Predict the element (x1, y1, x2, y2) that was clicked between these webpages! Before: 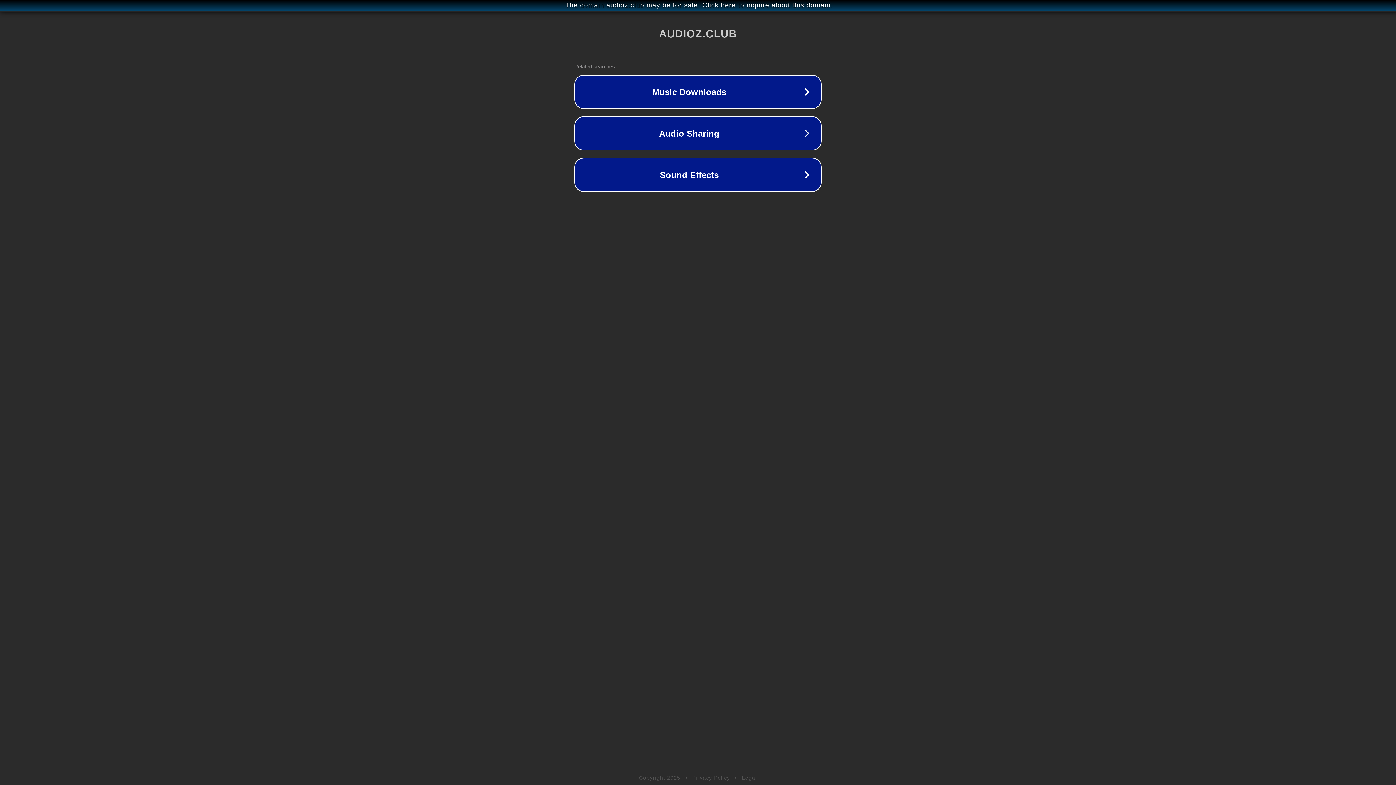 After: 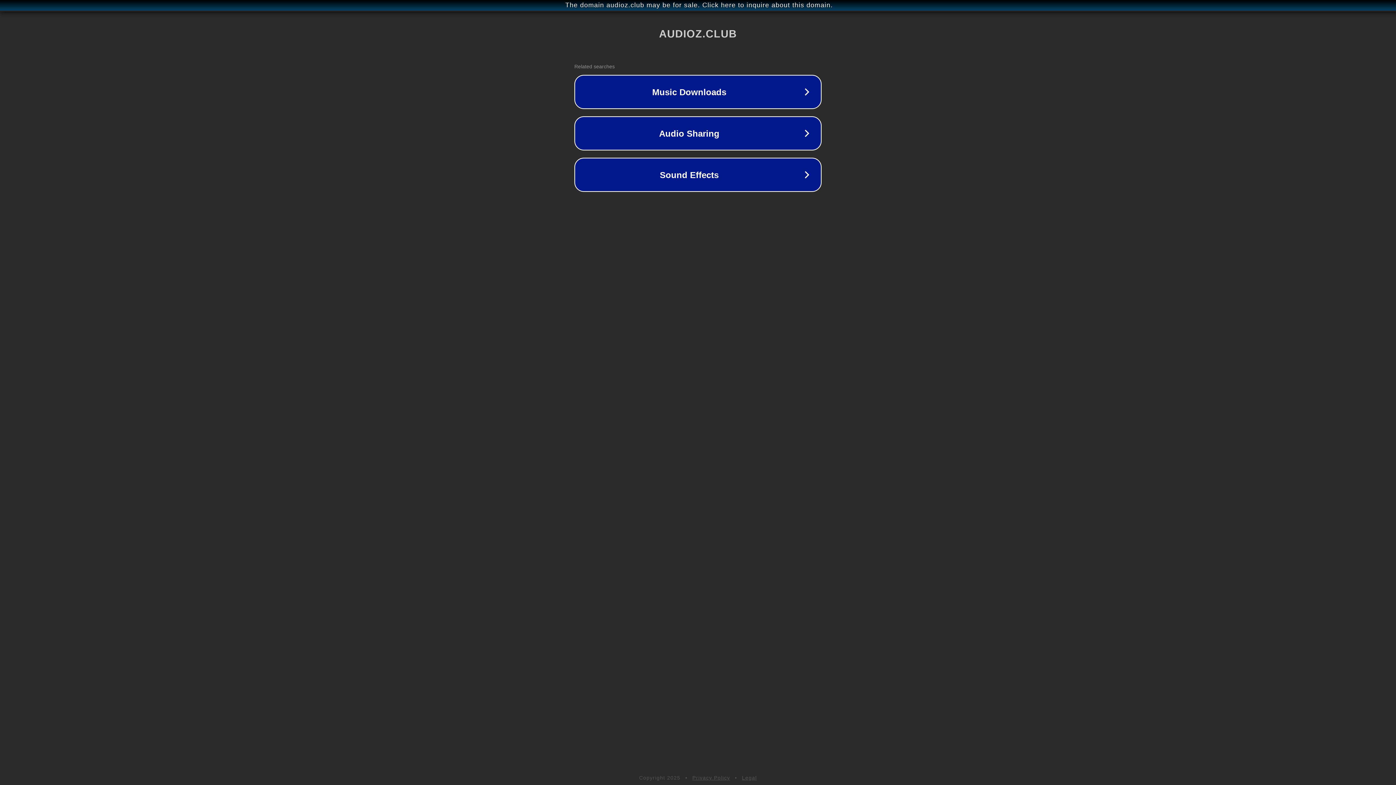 Action: bbox: (692, 775, 730, 781) label: Privacy Policy